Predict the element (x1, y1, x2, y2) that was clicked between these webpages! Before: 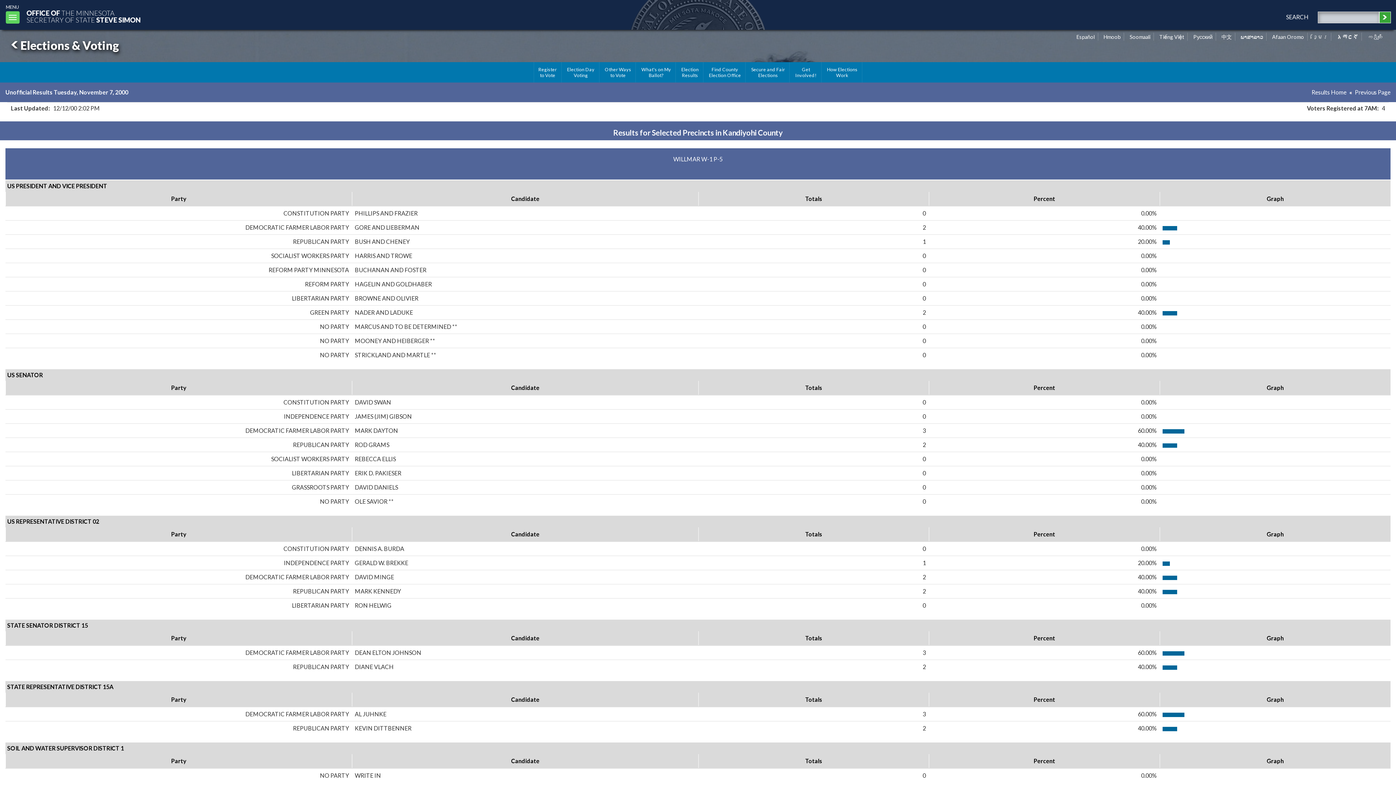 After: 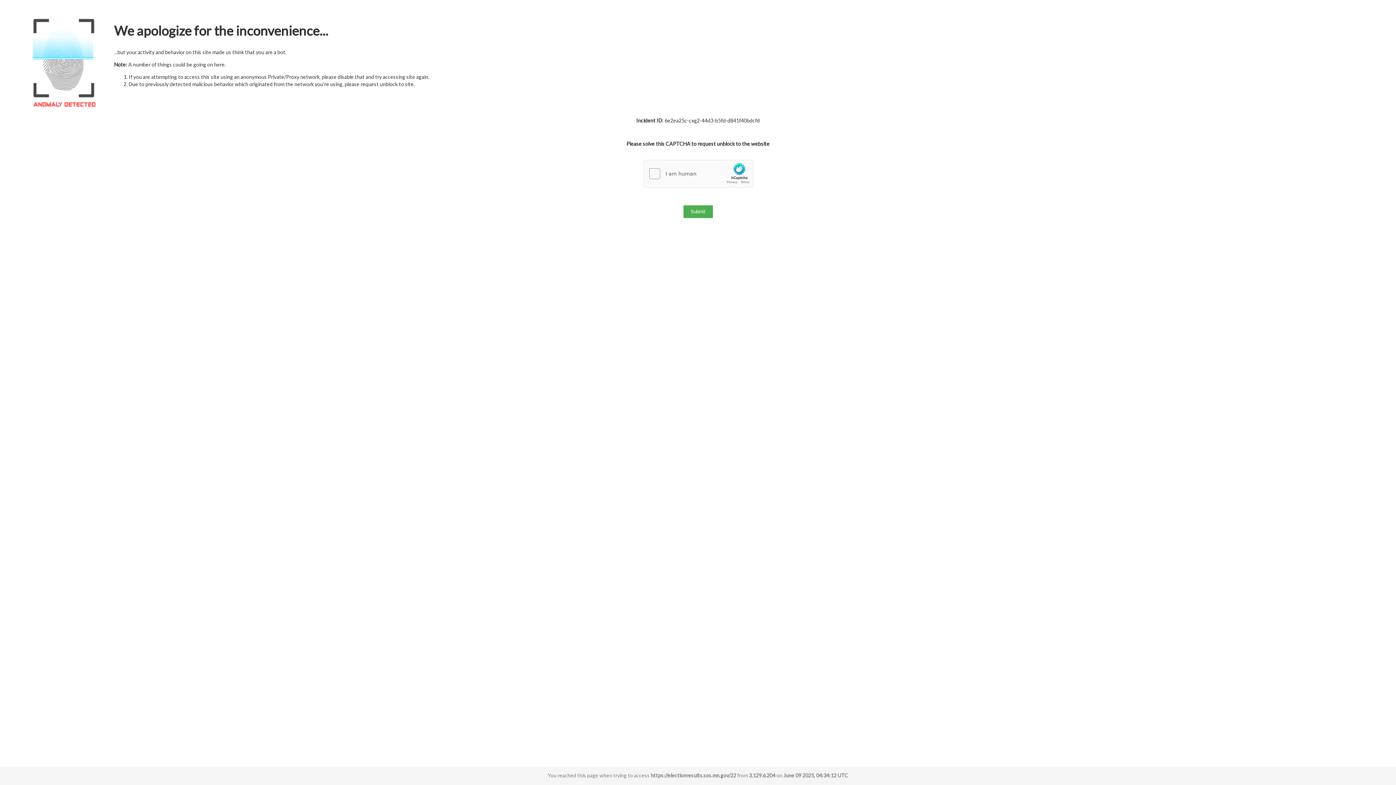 Action: label: Results Home bbox: (1312, 88, 1346, 95)